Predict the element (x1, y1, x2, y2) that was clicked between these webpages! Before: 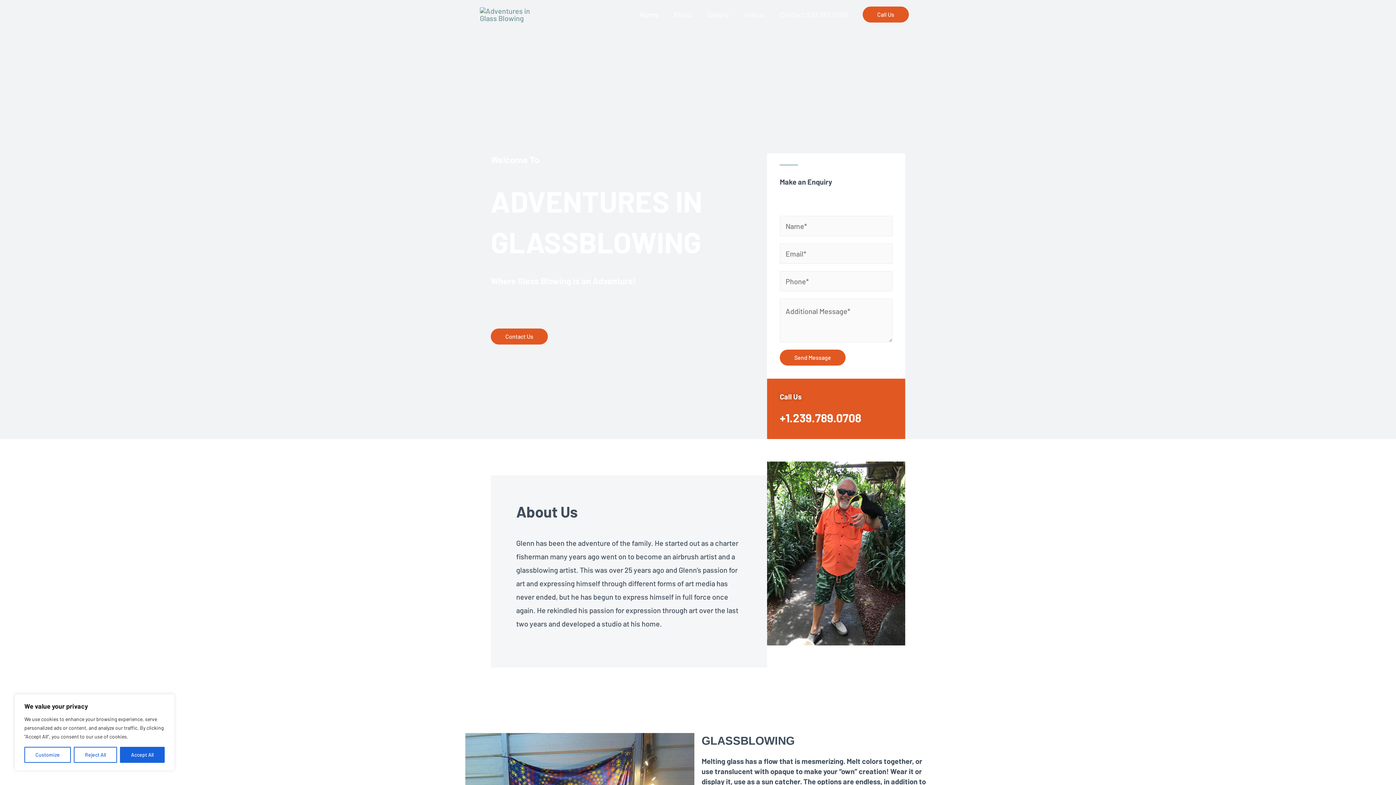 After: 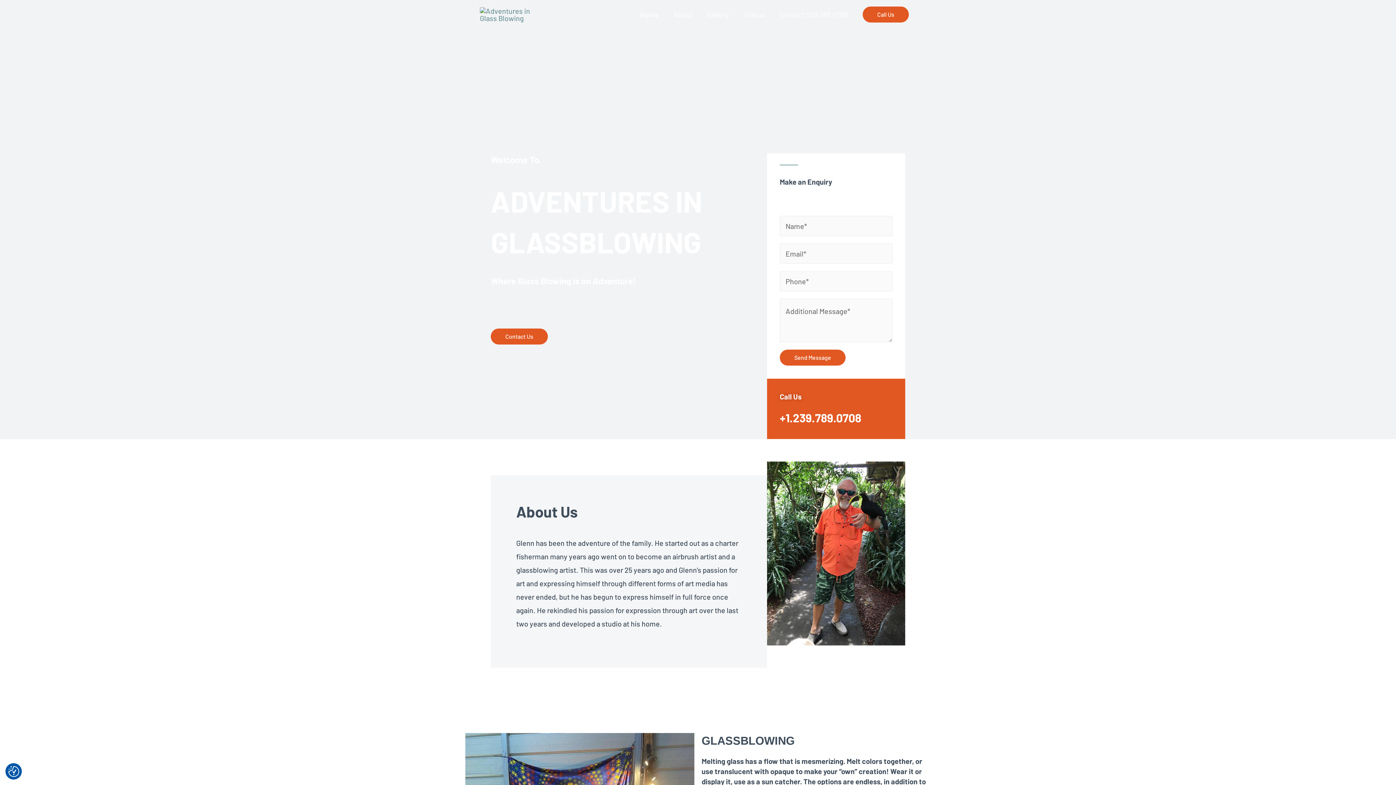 Action: label: Reject All bbox: (73, 747, 117, 763)